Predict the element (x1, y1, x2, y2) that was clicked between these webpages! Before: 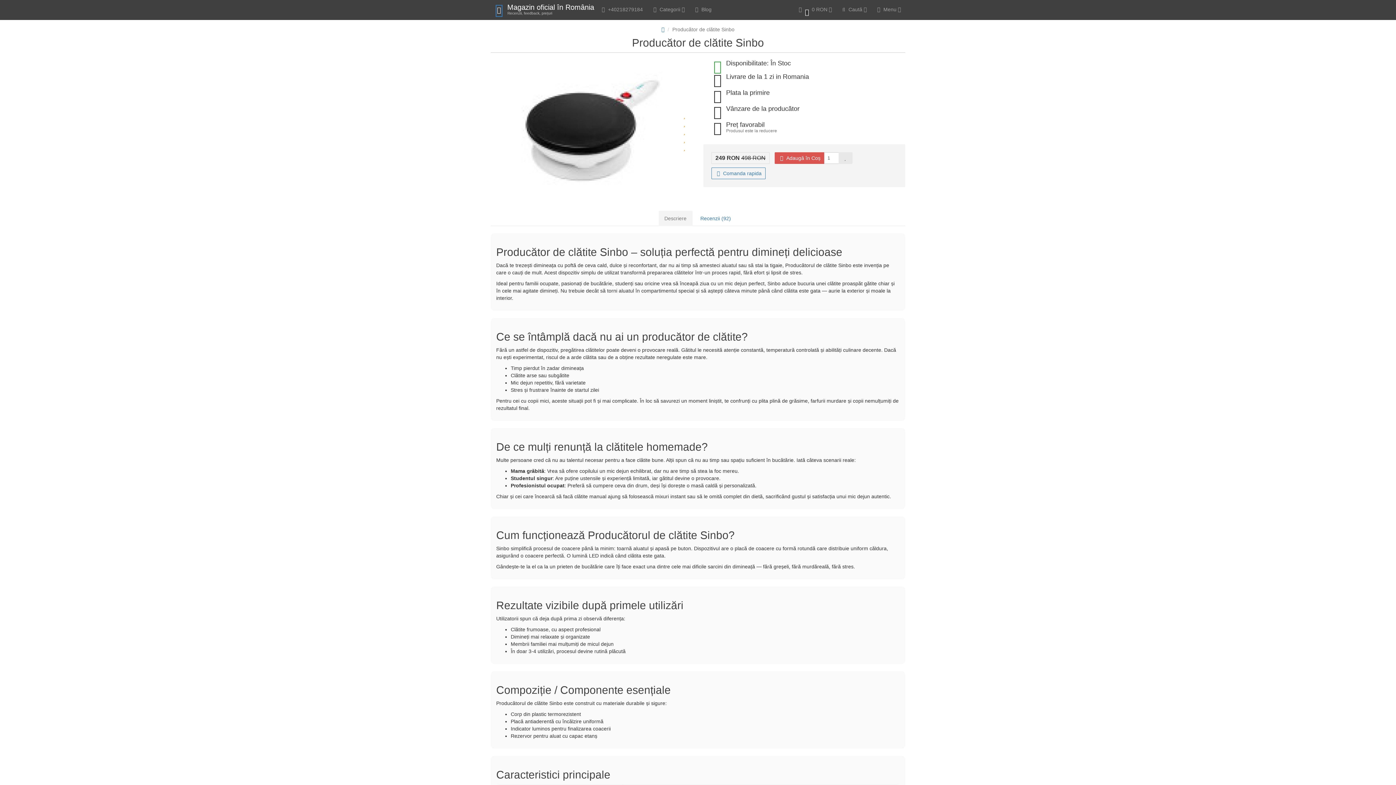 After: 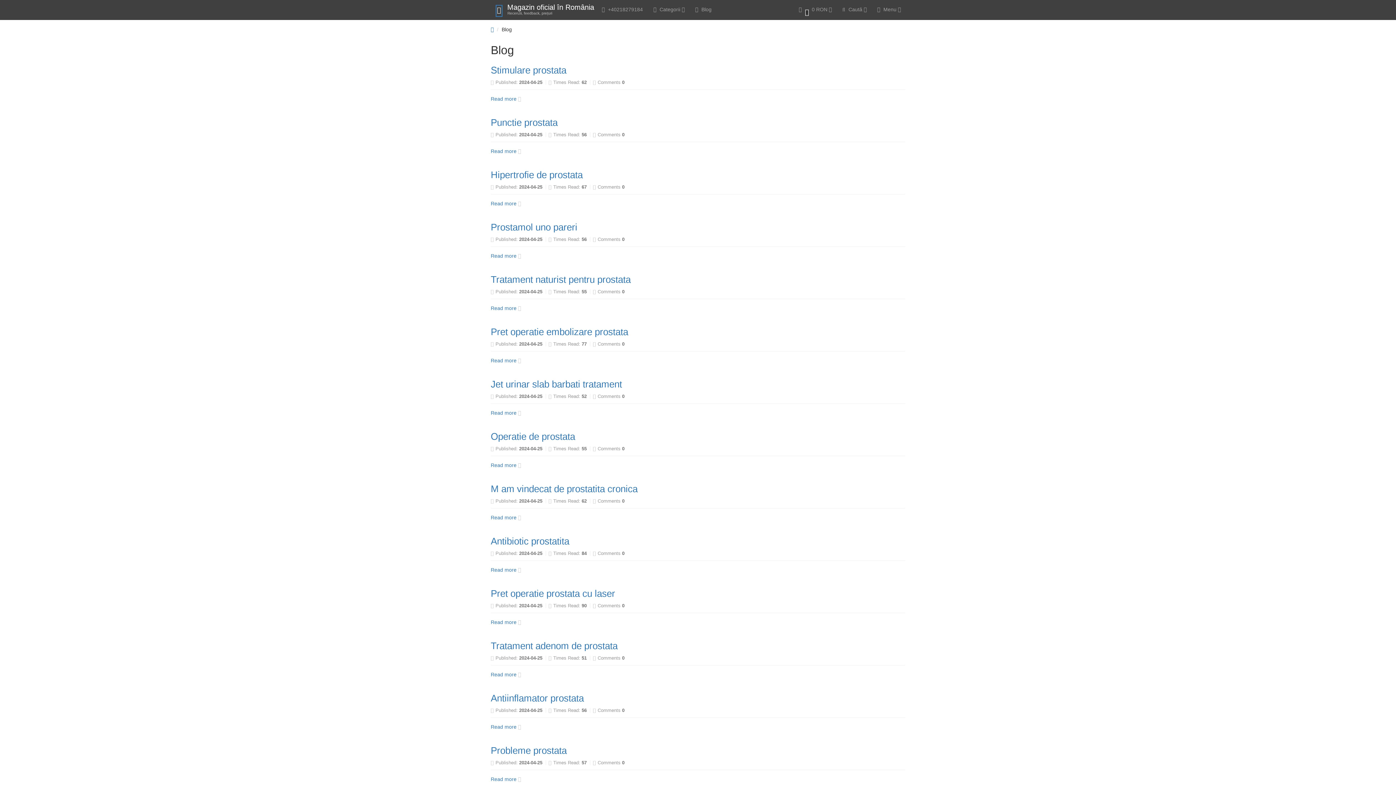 Action: bbox: (689, 0, 716, 20) label:  Blog